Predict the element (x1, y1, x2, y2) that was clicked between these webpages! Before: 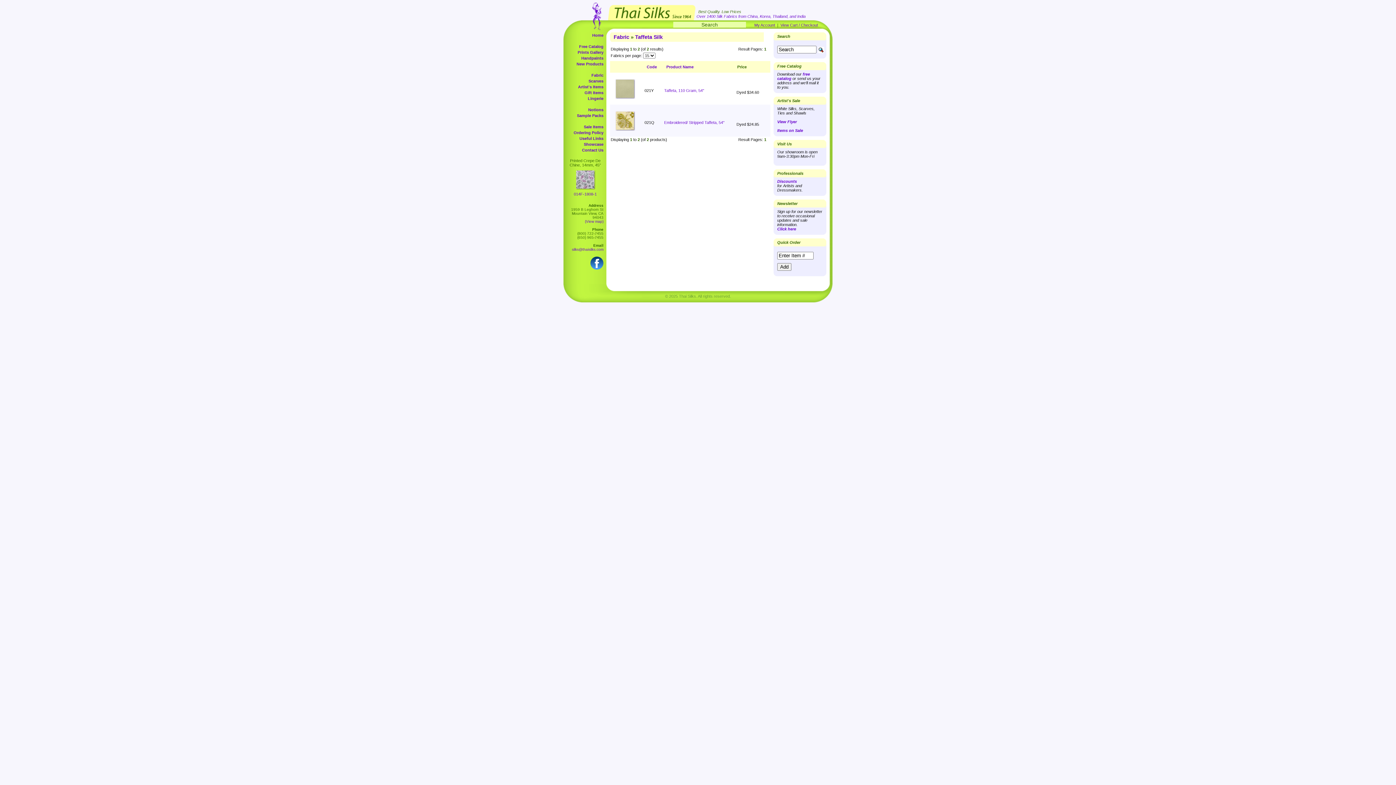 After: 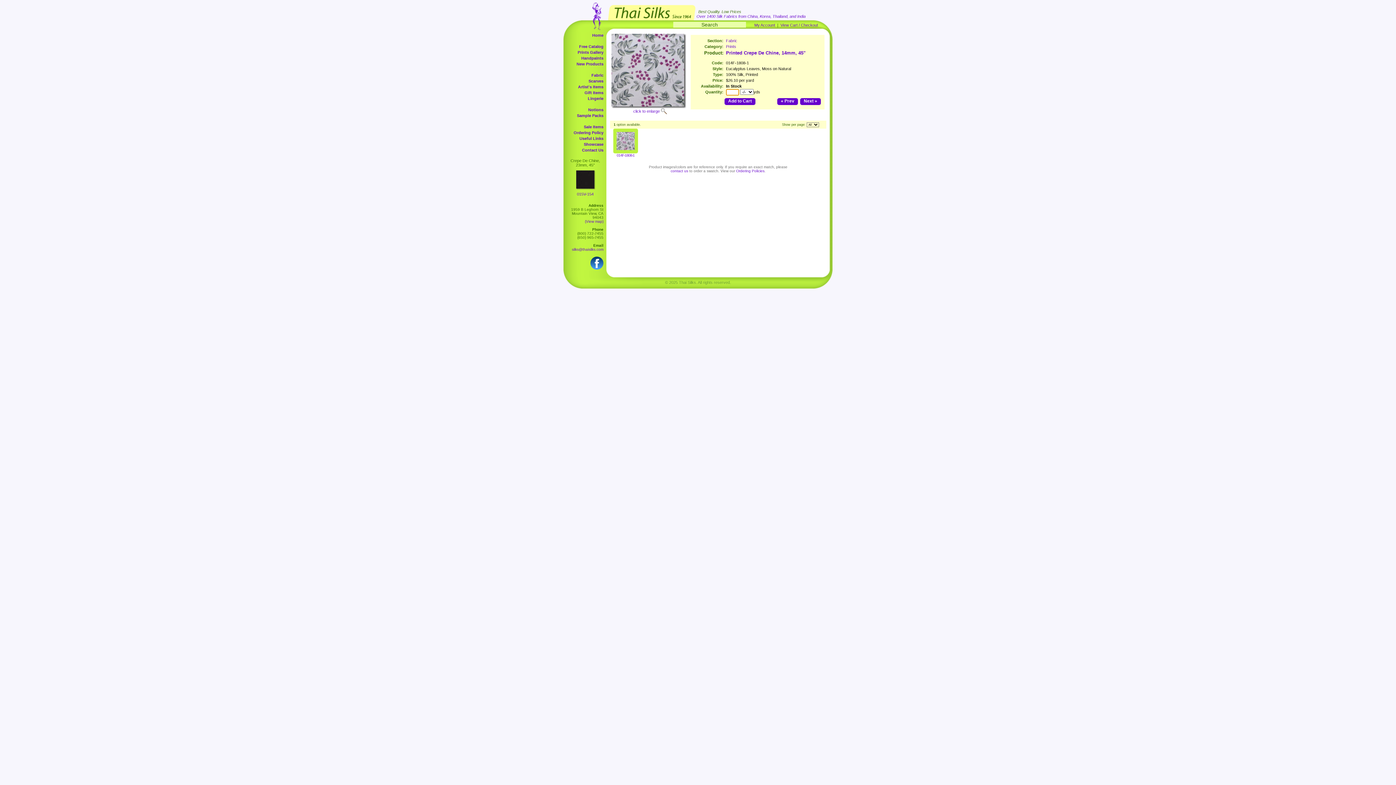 Action: bbox: (573, 187, 597, 192)